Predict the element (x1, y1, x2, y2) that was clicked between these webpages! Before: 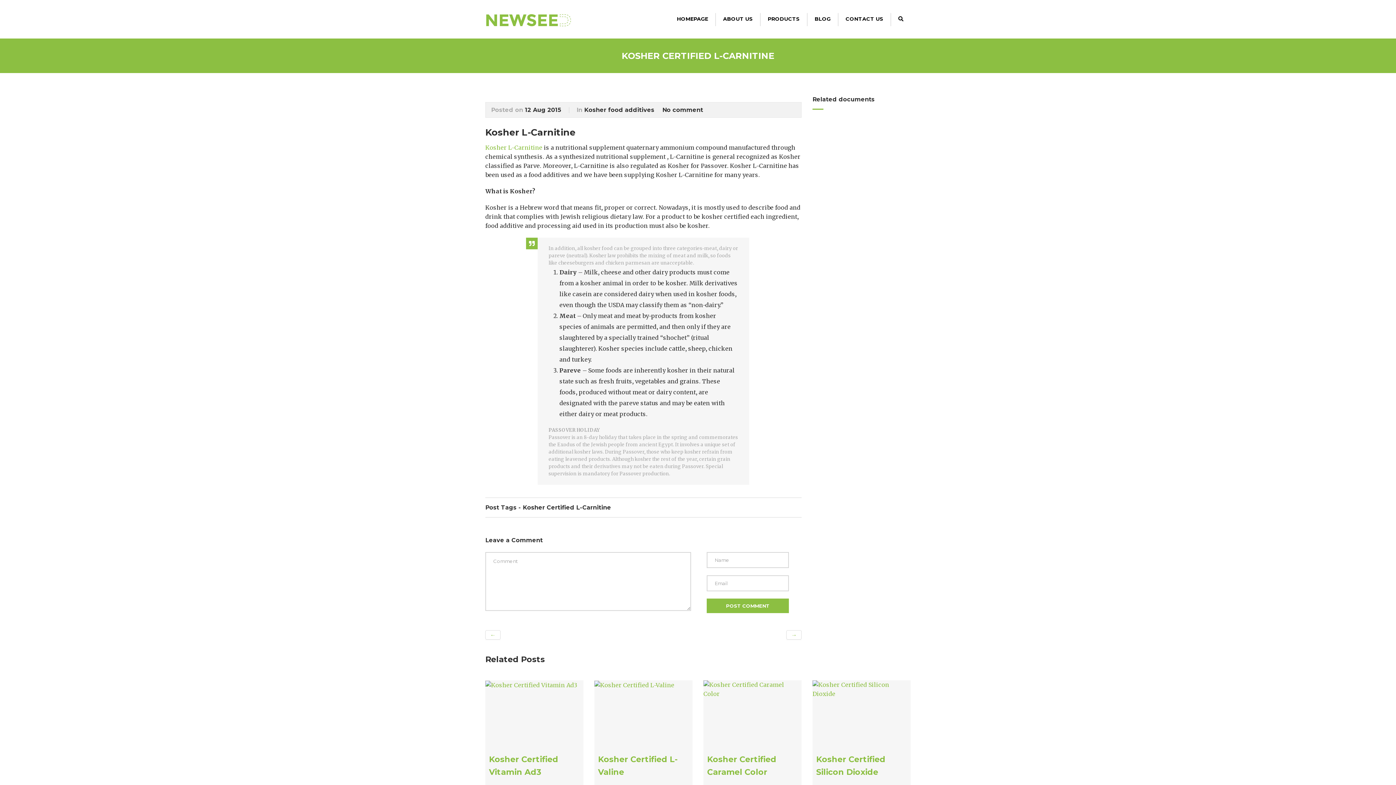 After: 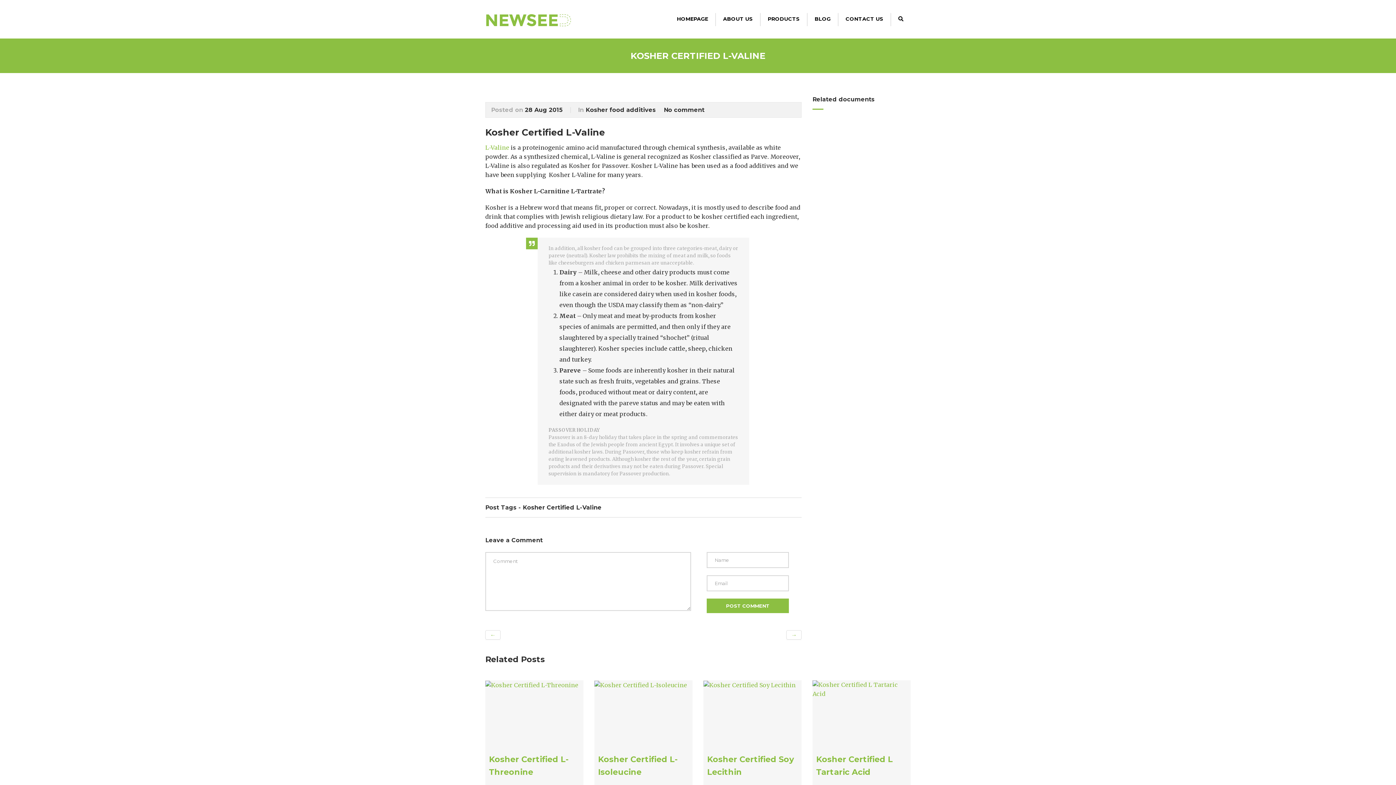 Action: bbox: (594, 680, 692, 746)